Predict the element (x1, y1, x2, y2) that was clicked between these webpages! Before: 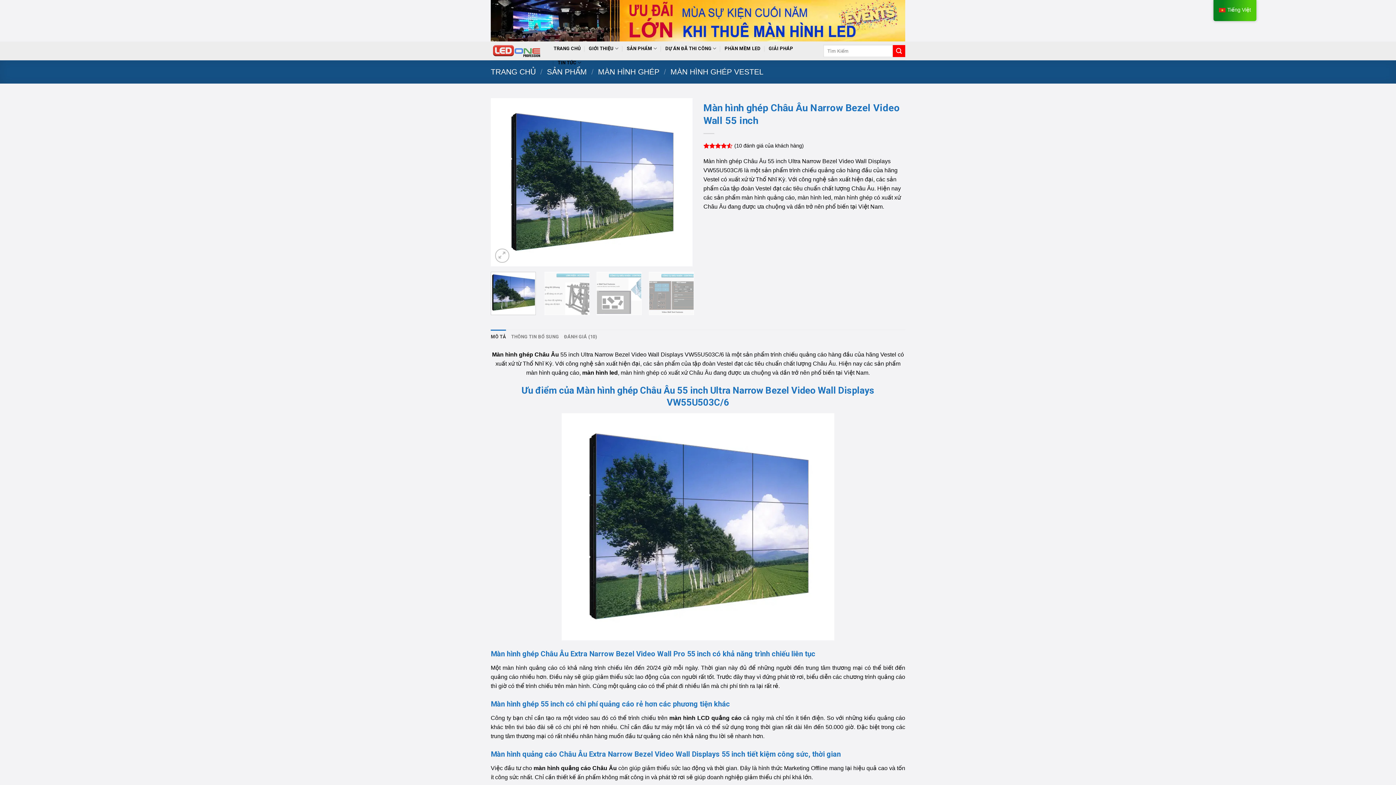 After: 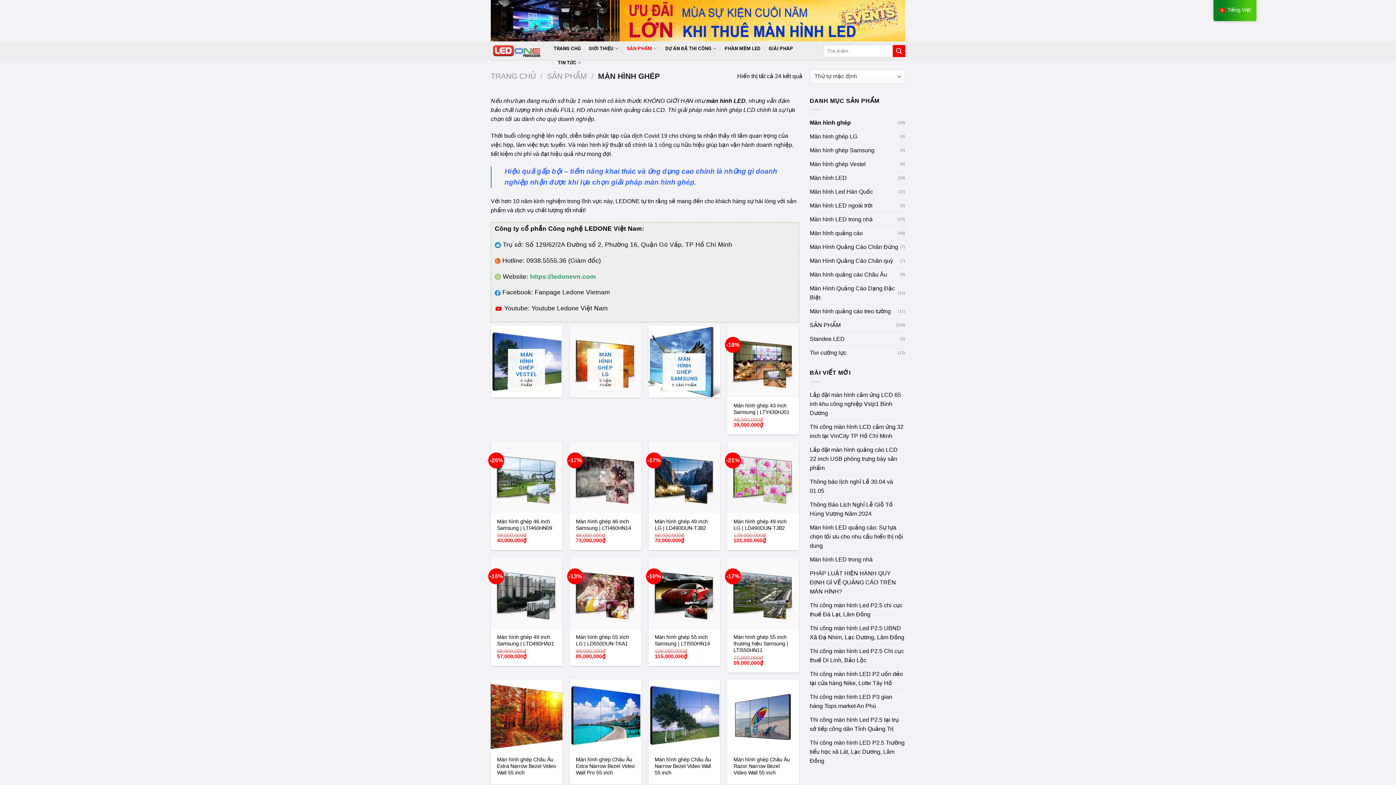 Action: label: MÀN HÌNH GHÉP bbox: (598, 67, 659, 76)